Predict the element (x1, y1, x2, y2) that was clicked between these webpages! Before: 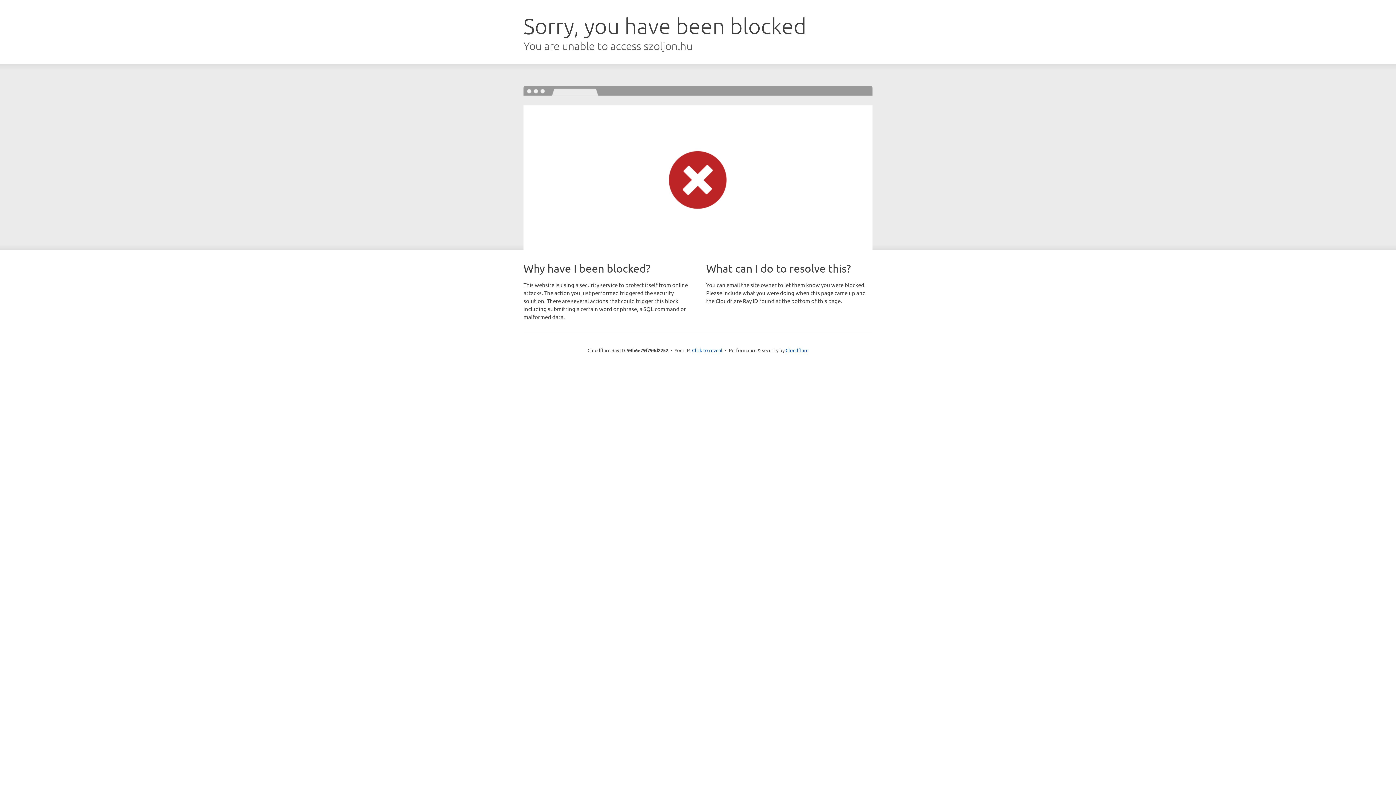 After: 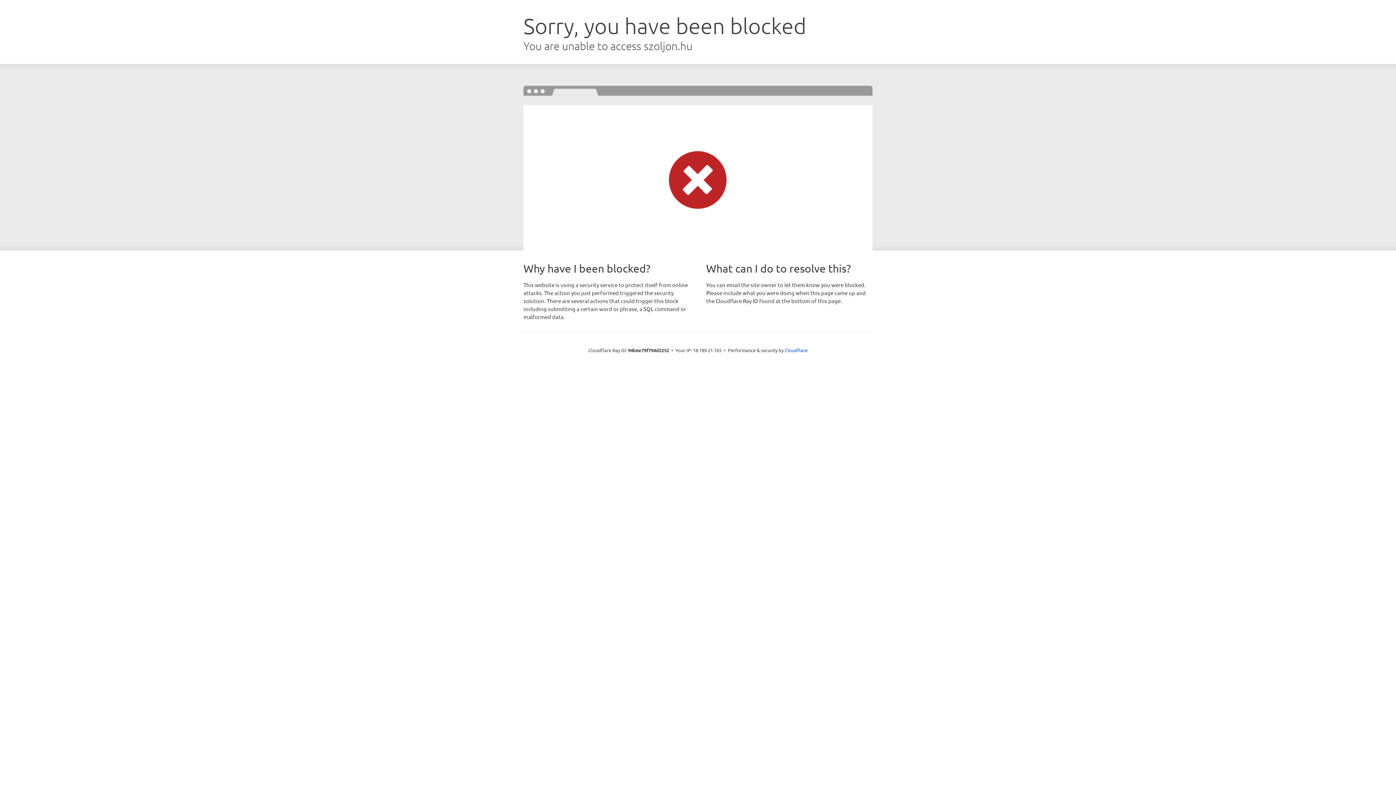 Action: label: Click to reveal bbox: (692, 346, 722, 353)